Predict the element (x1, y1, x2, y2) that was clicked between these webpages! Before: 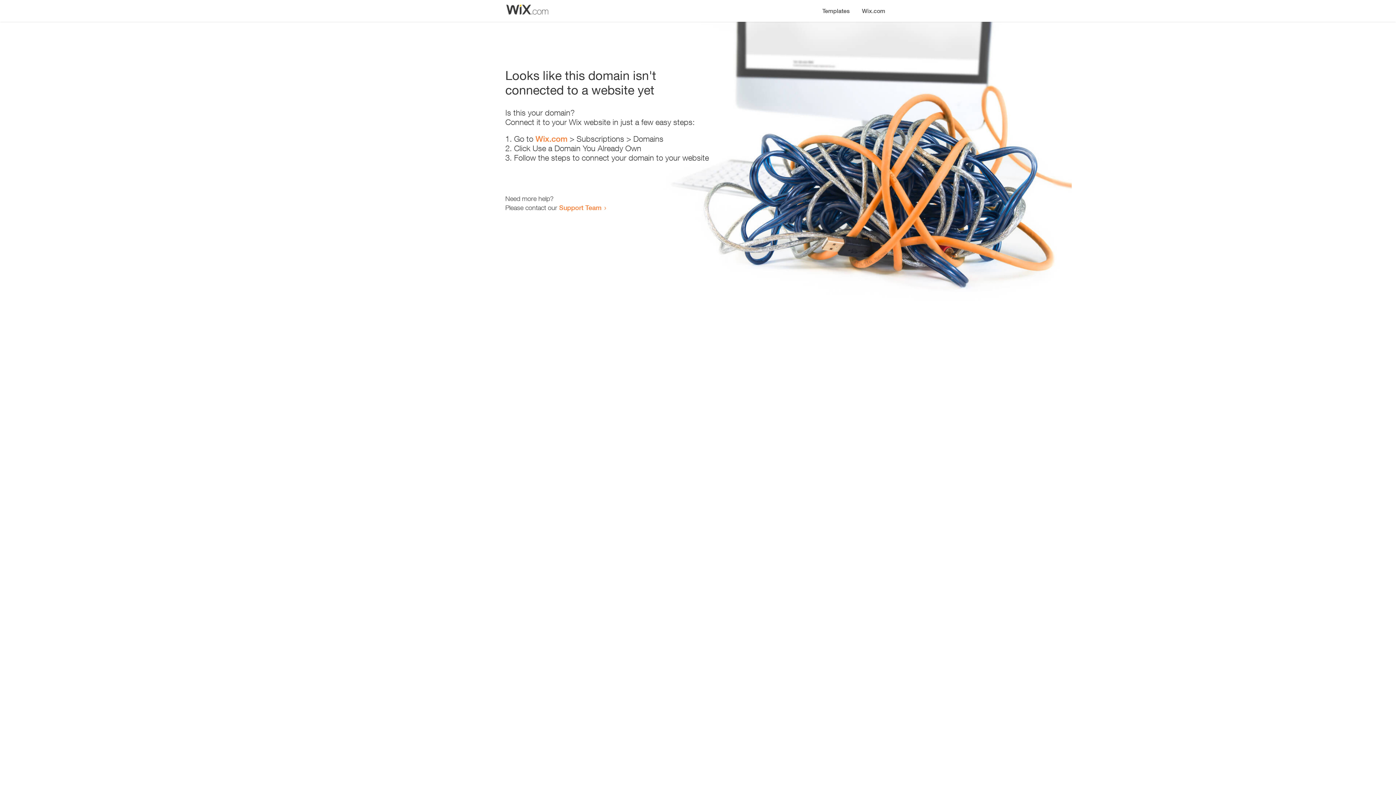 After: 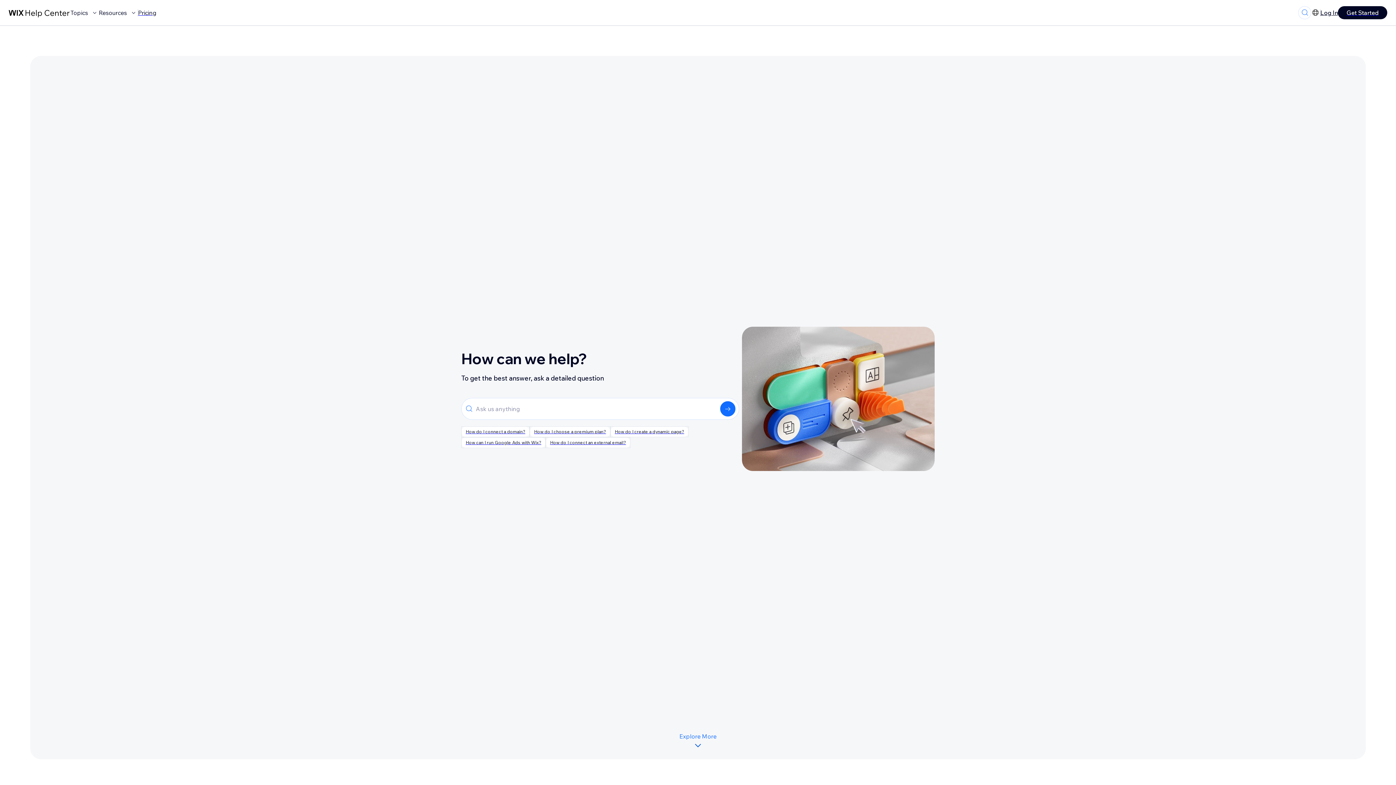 Action: label: Support Team bbox: (559, 203, 601, 211)